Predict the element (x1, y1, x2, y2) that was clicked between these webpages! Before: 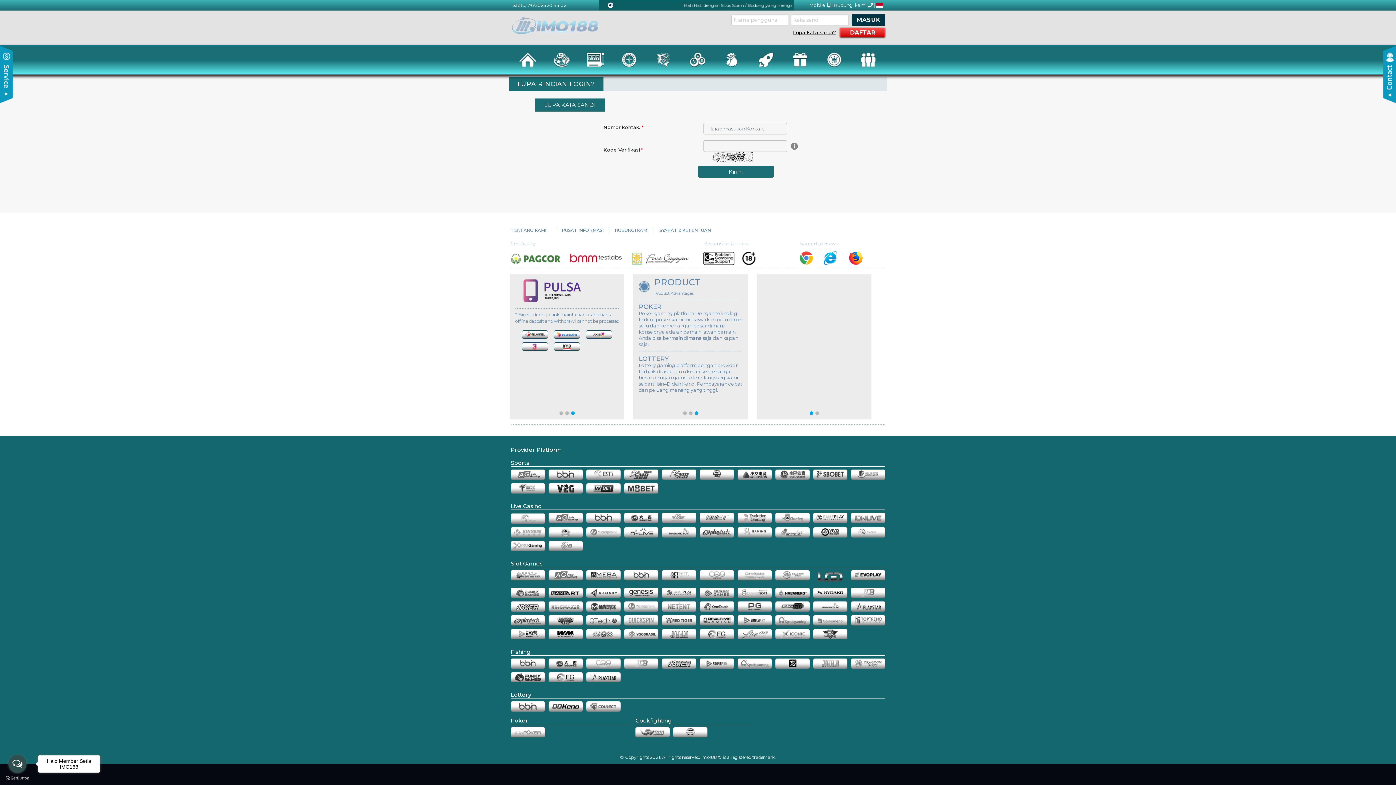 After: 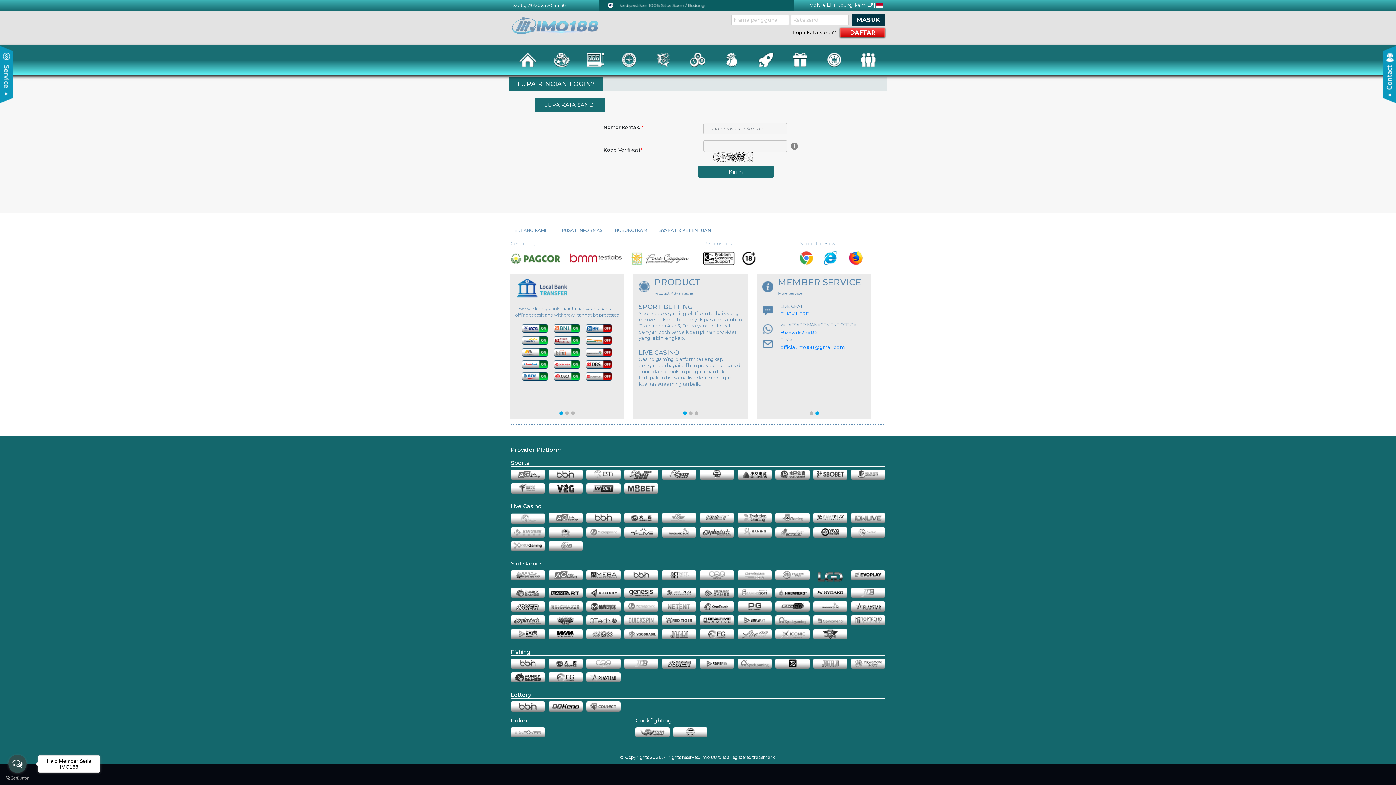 Action: bbox: (553, 348, 580, 356)